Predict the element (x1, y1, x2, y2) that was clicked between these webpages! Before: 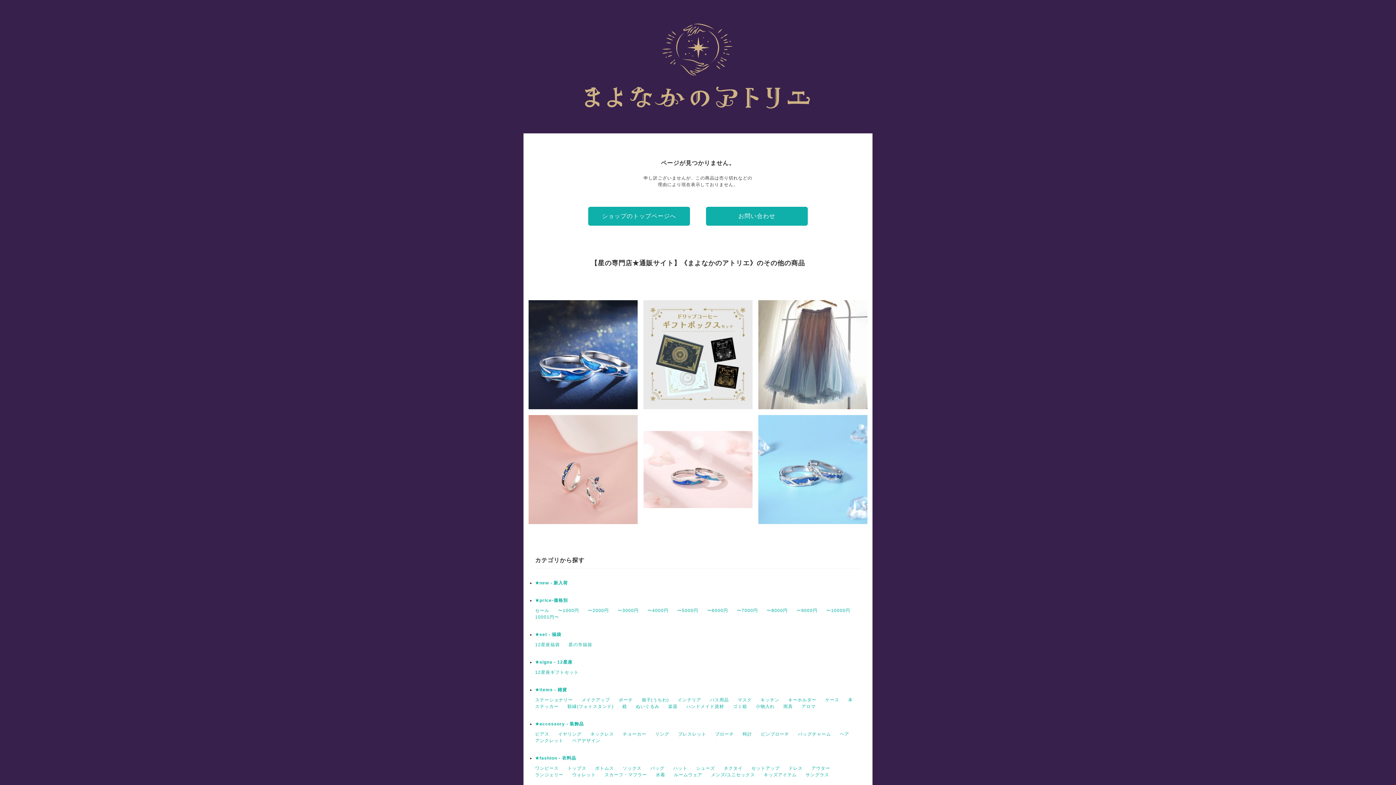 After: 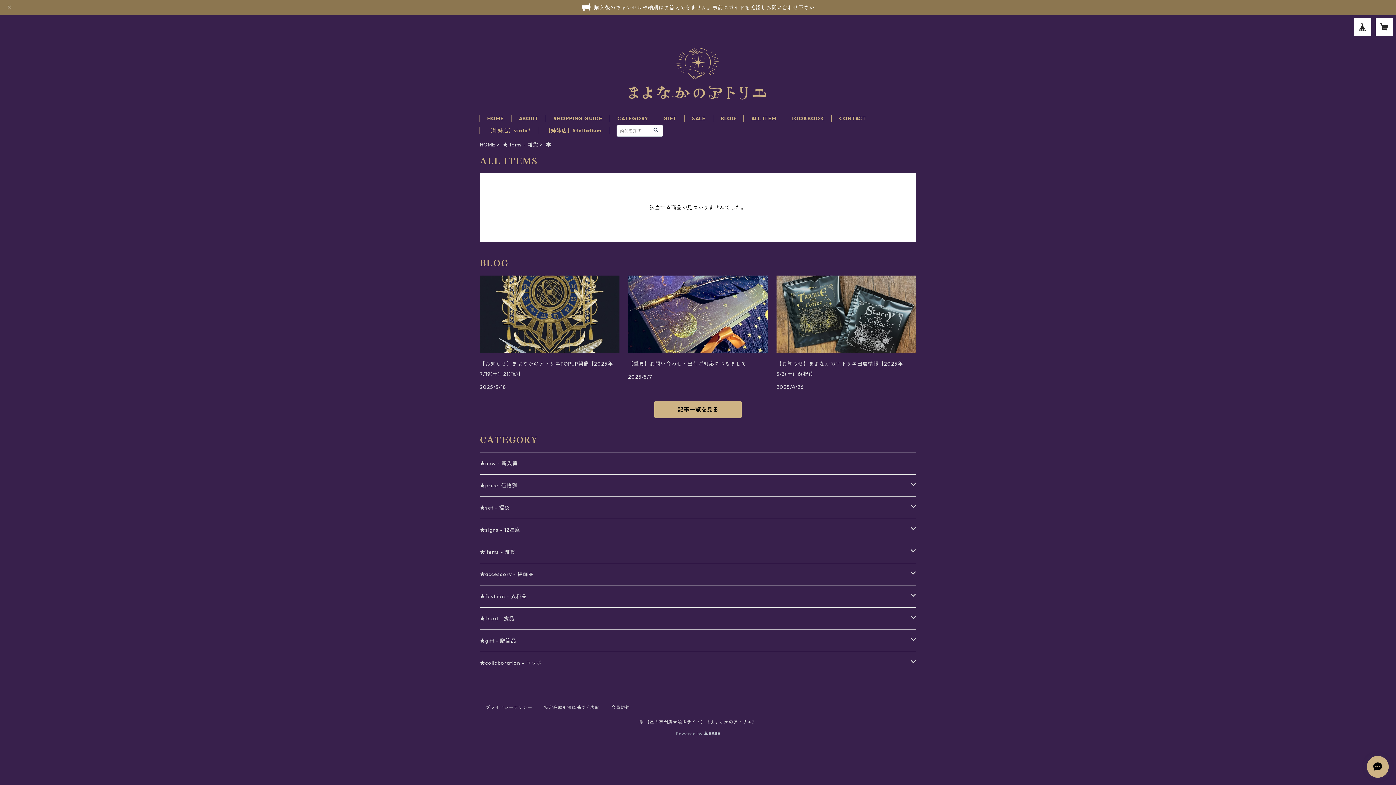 Action: label: 本 bbox: (848, 697, 853, 702)